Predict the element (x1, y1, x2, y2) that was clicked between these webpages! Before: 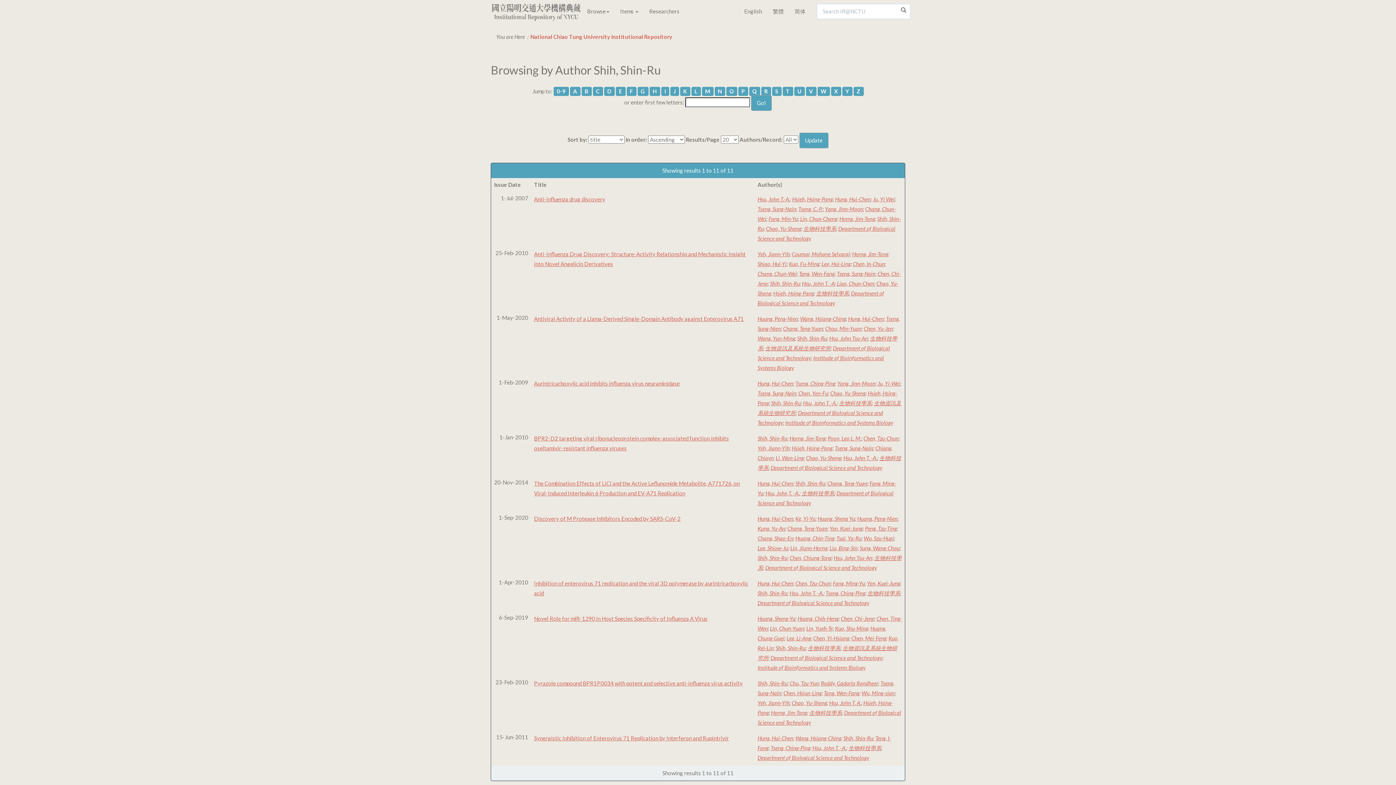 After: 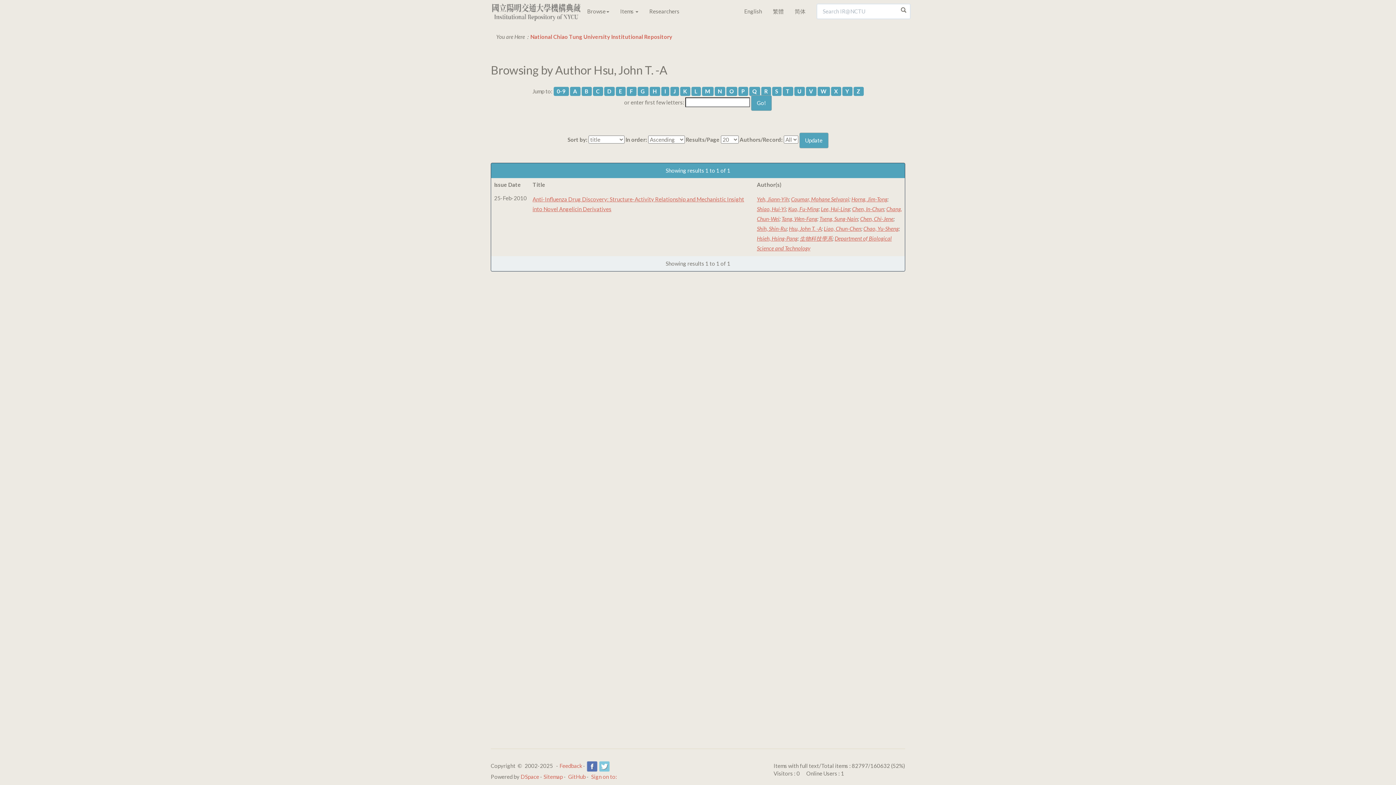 Action: bbox: (802, 280, 834, 286) label: Hsu, John T. -A